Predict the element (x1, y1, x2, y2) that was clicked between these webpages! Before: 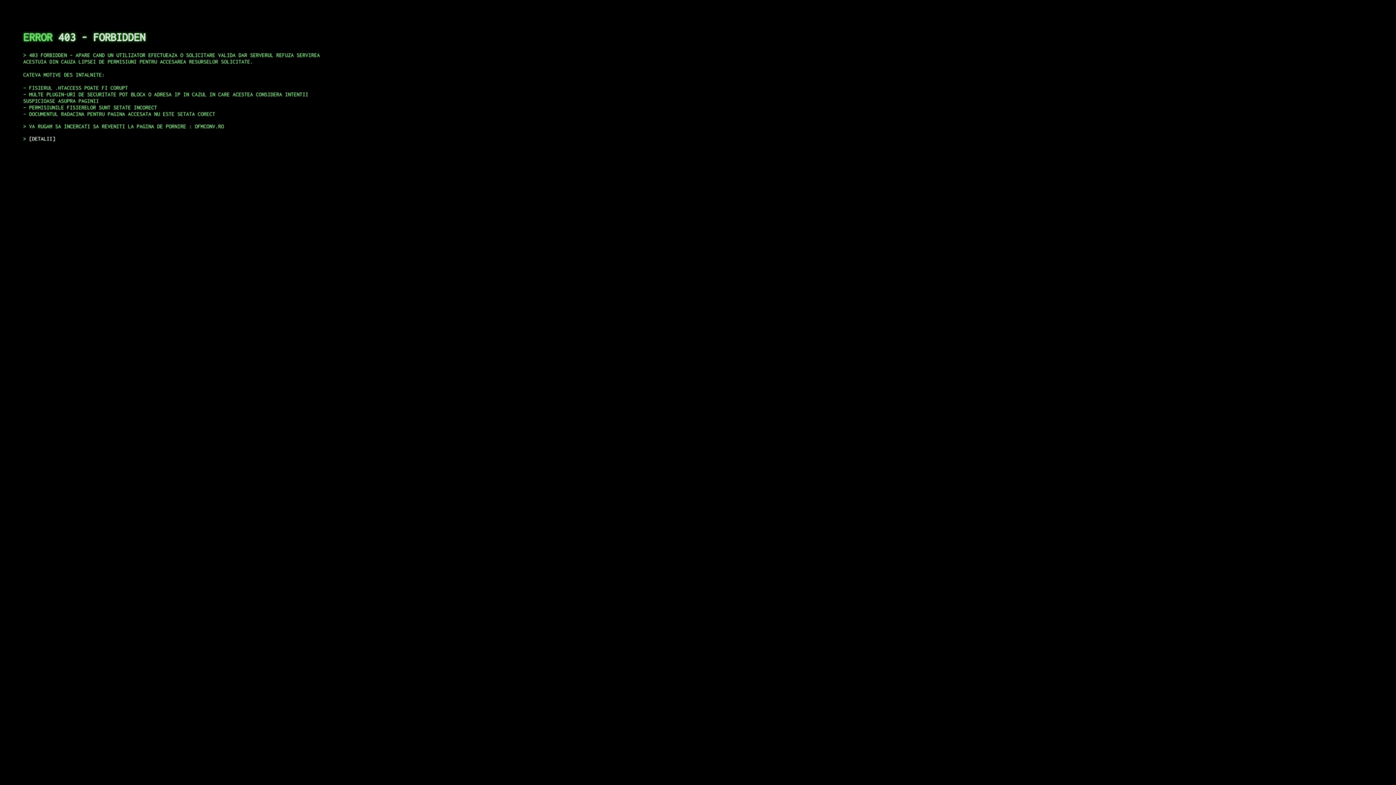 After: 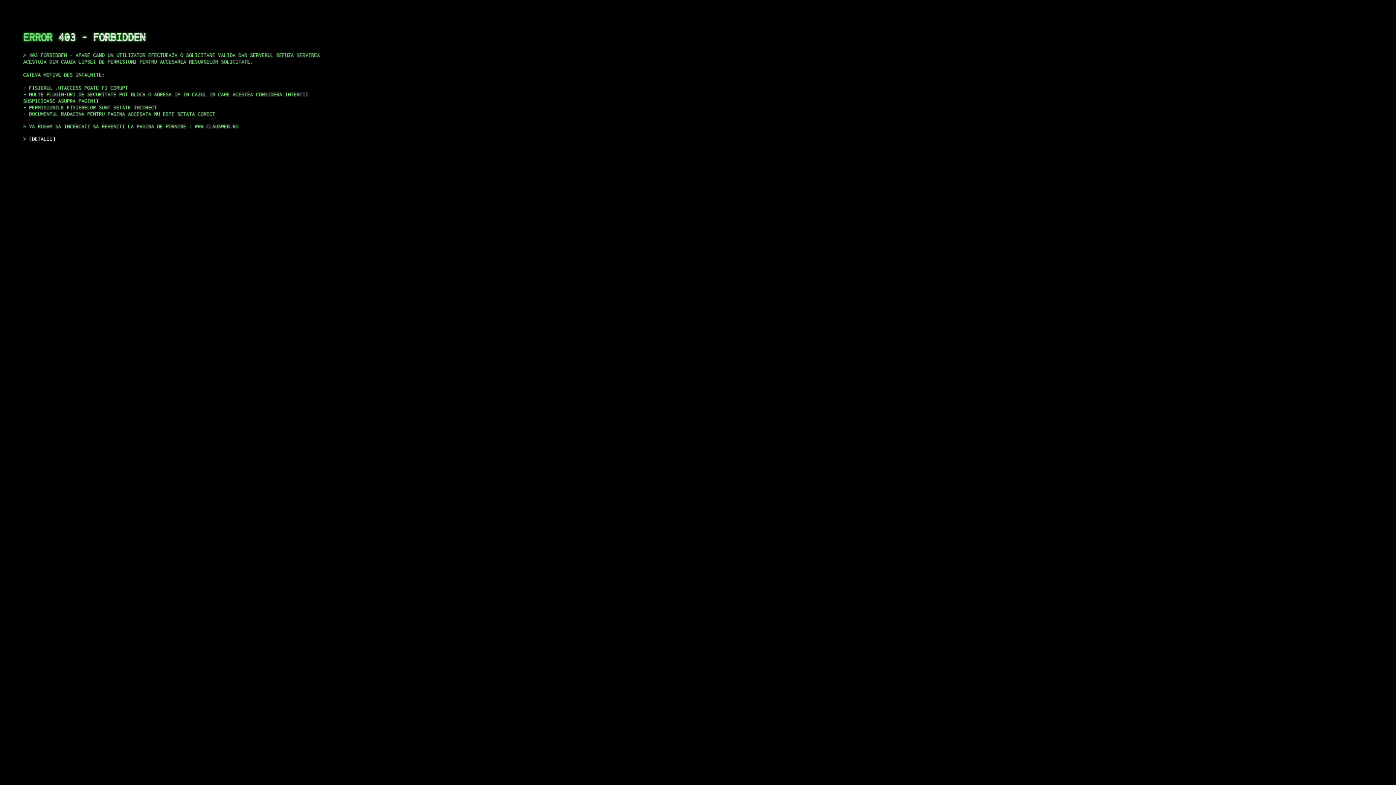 Action: bbox: (29, 135, 55, 141) label: DETALII